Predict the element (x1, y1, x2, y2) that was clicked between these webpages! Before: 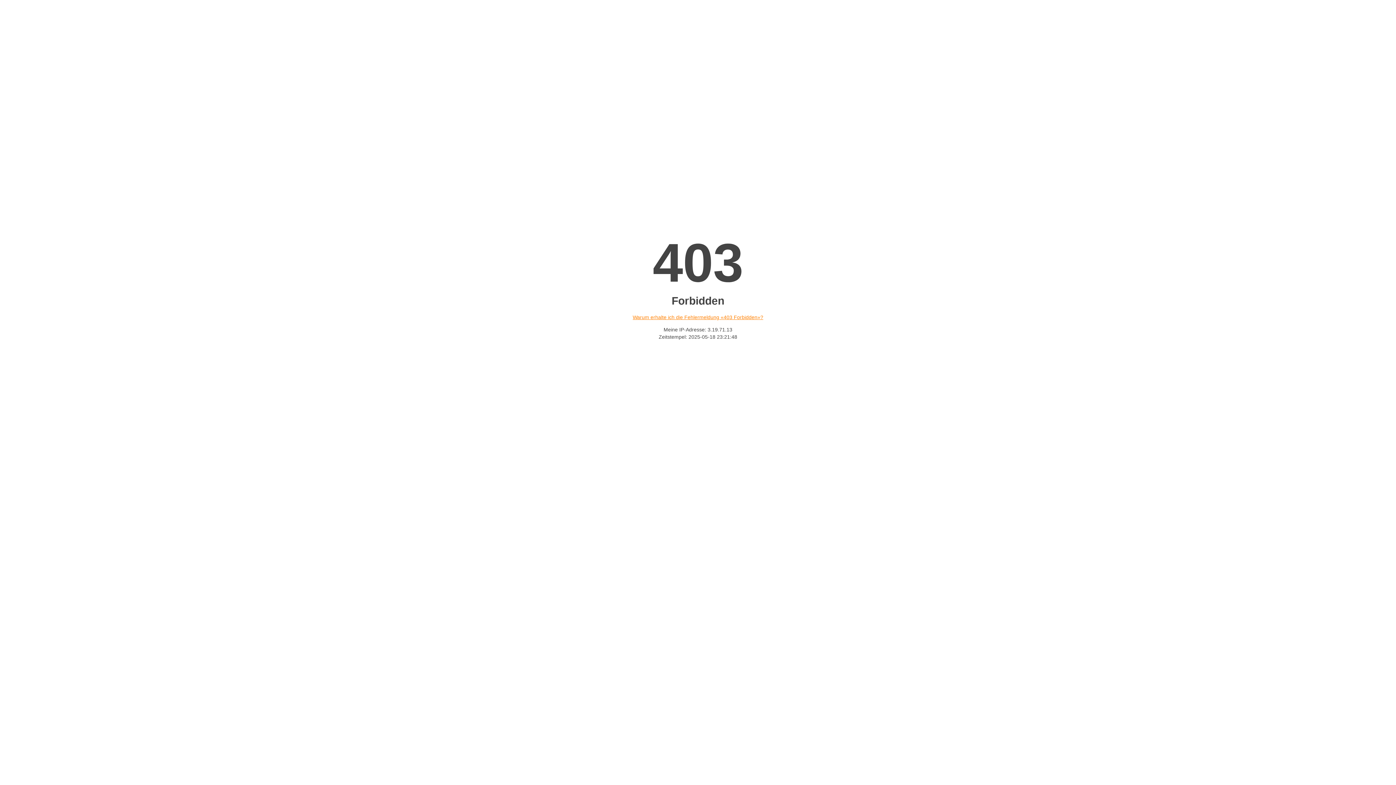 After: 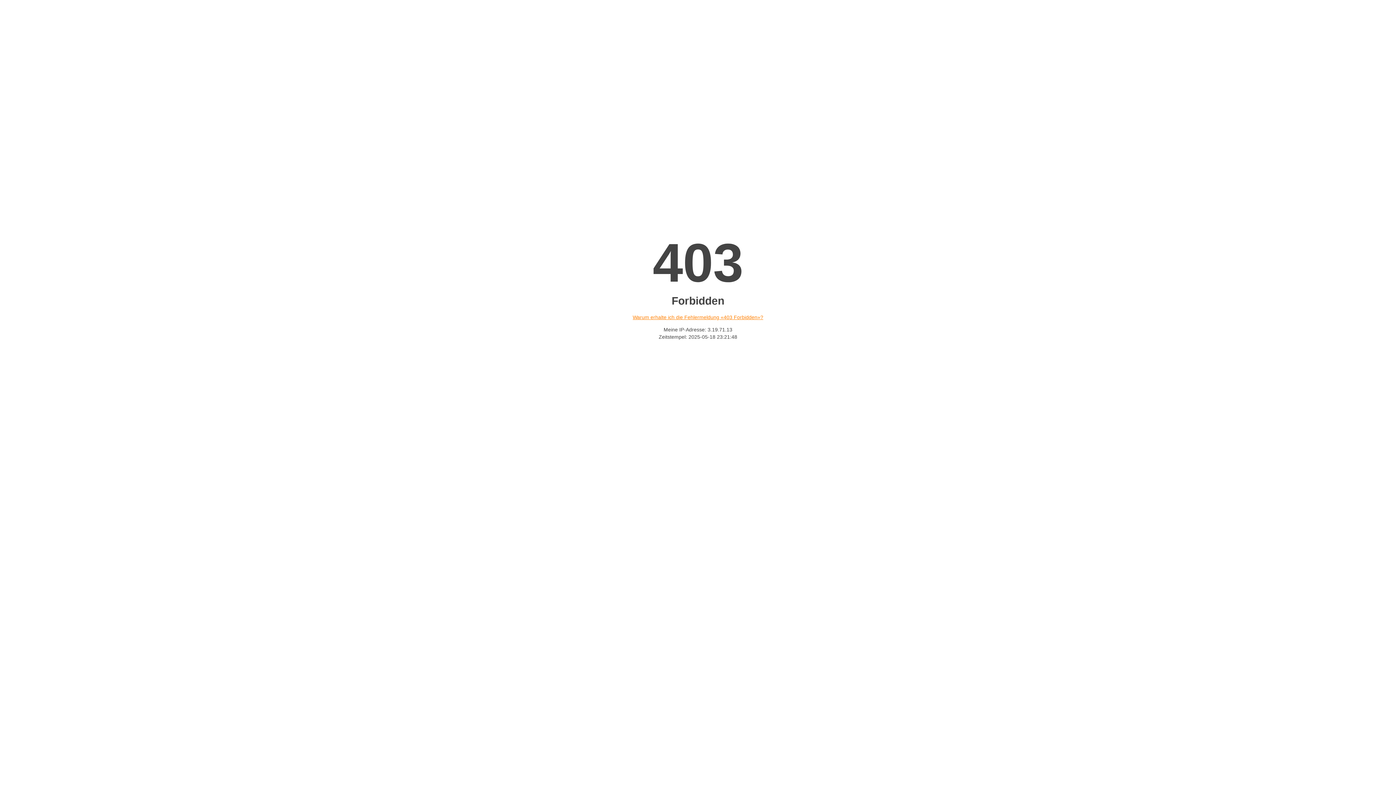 Action: label: Warum erhalte ich die Fehlermeldung «403 Forbidden»? bbox: (632, 314, 763, 320)